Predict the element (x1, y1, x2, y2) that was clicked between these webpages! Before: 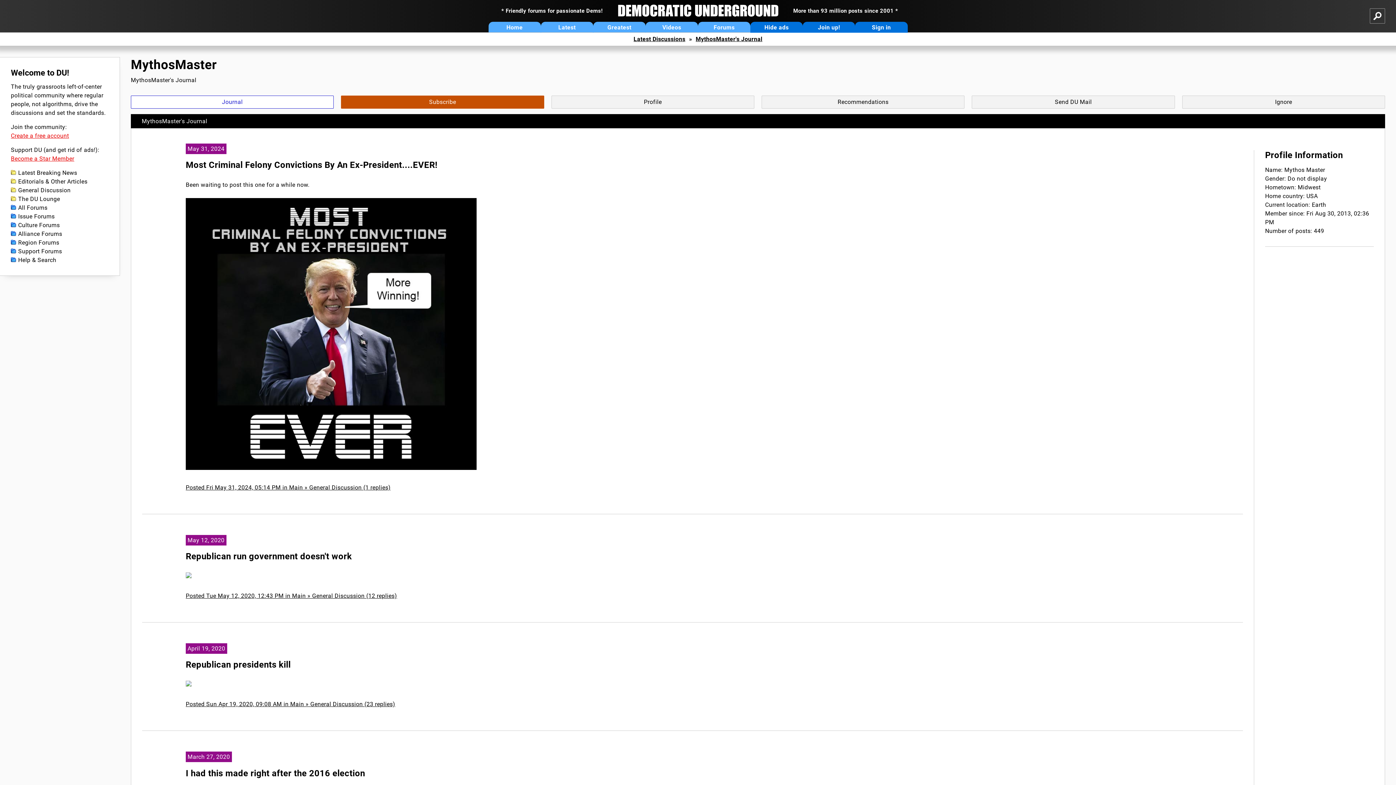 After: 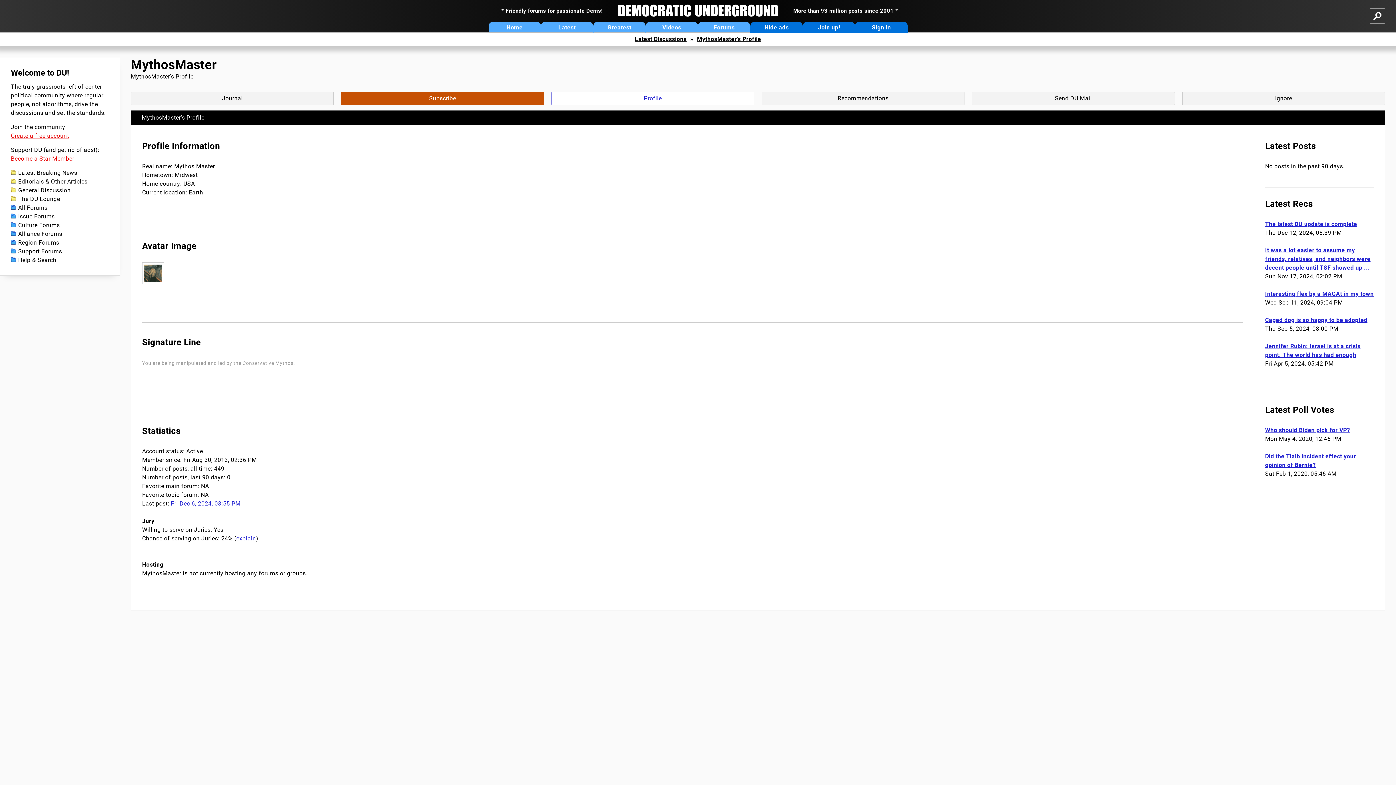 Action: bbox: (551, 95, 754, 108) label: Profile